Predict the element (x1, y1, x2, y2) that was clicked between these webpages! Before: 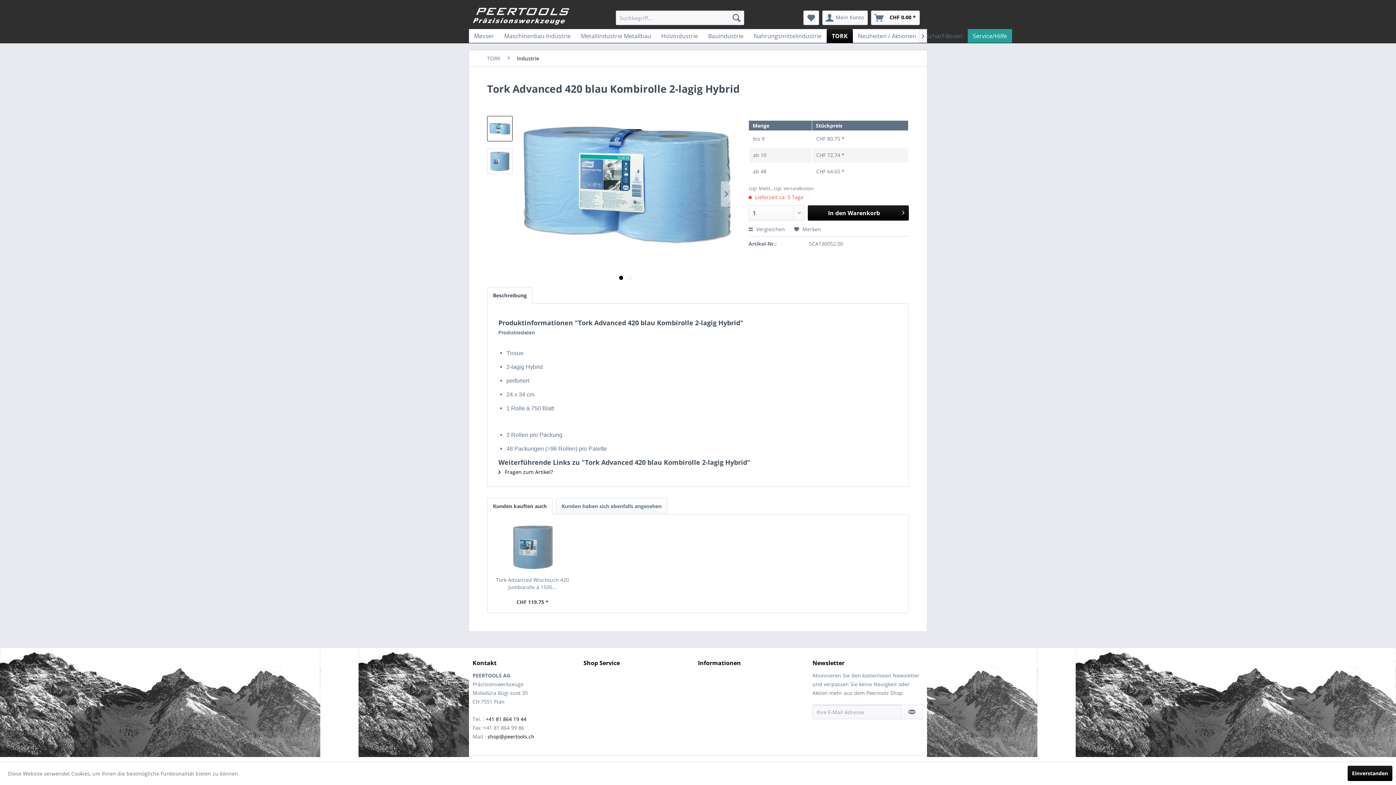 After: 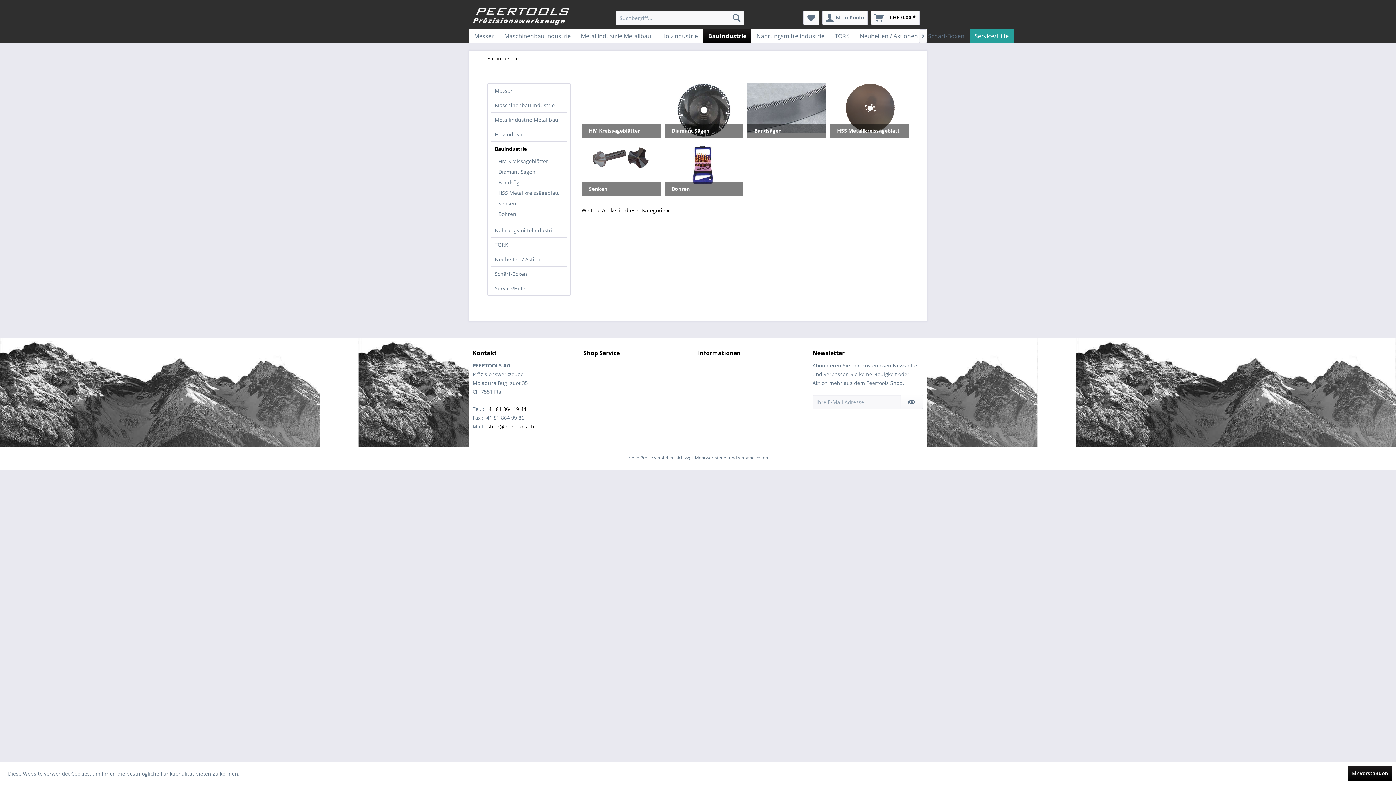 Action: bbox: (703, 29, 748, 42) label: Bauindustrie